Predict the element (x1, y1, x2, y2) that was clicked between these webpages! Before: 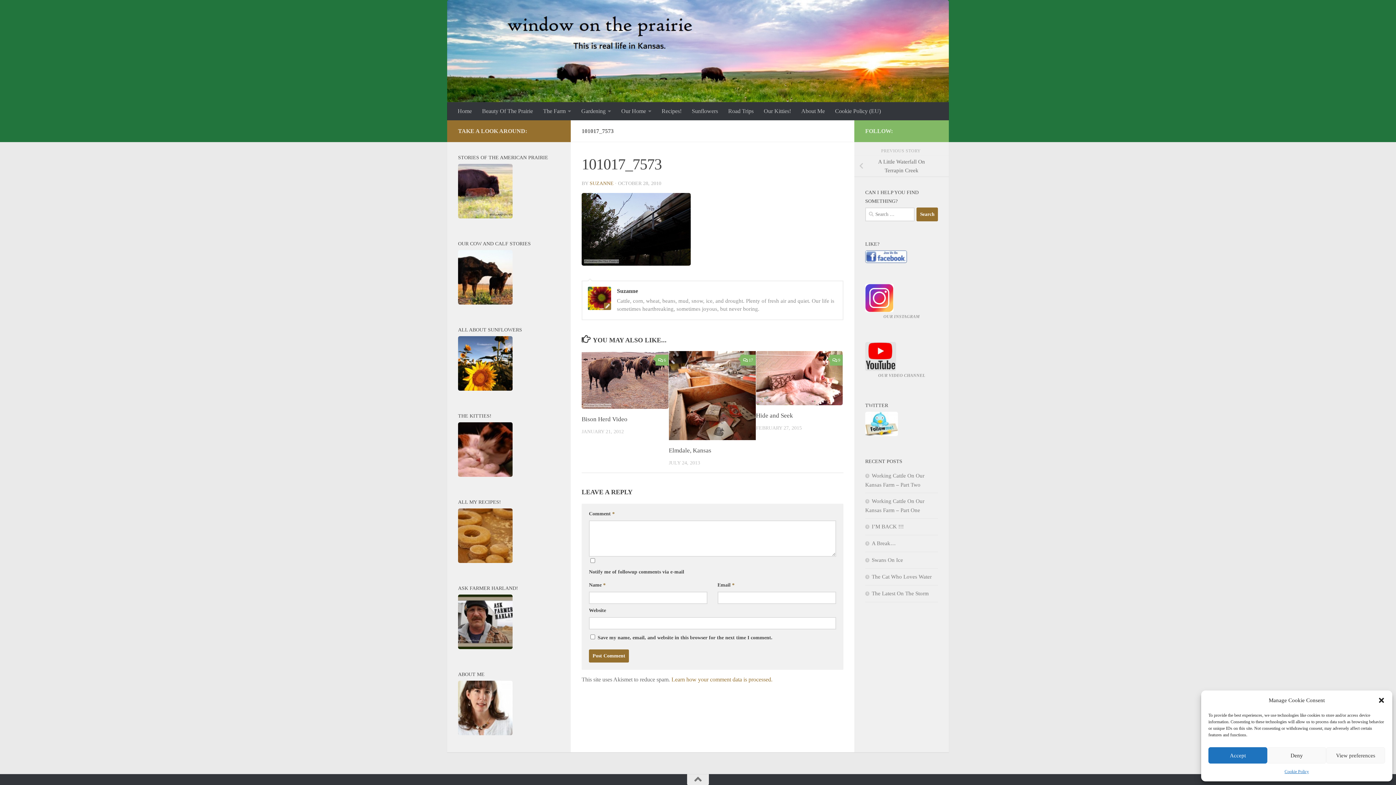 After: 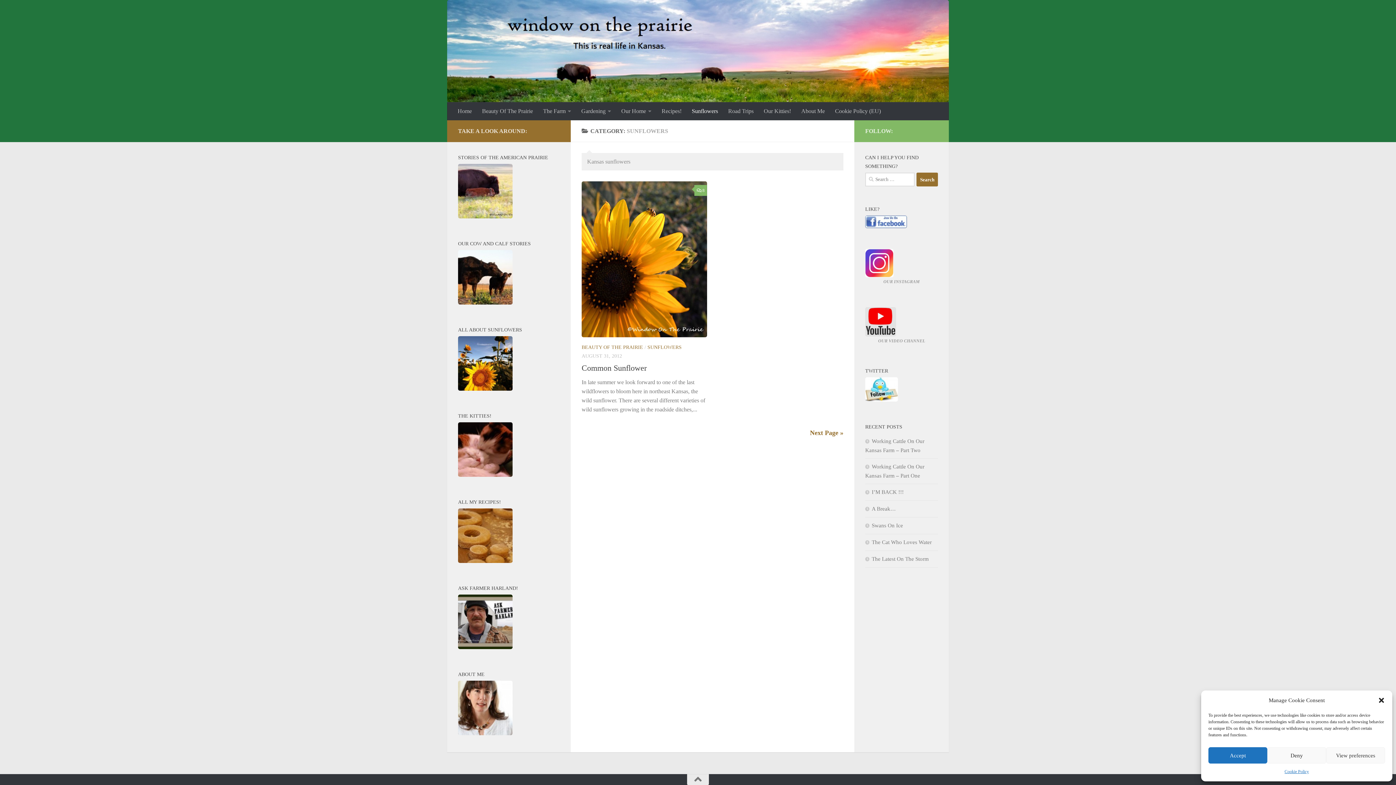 Action: bbox: (686, 102, 723, 120) label: Sunflowers